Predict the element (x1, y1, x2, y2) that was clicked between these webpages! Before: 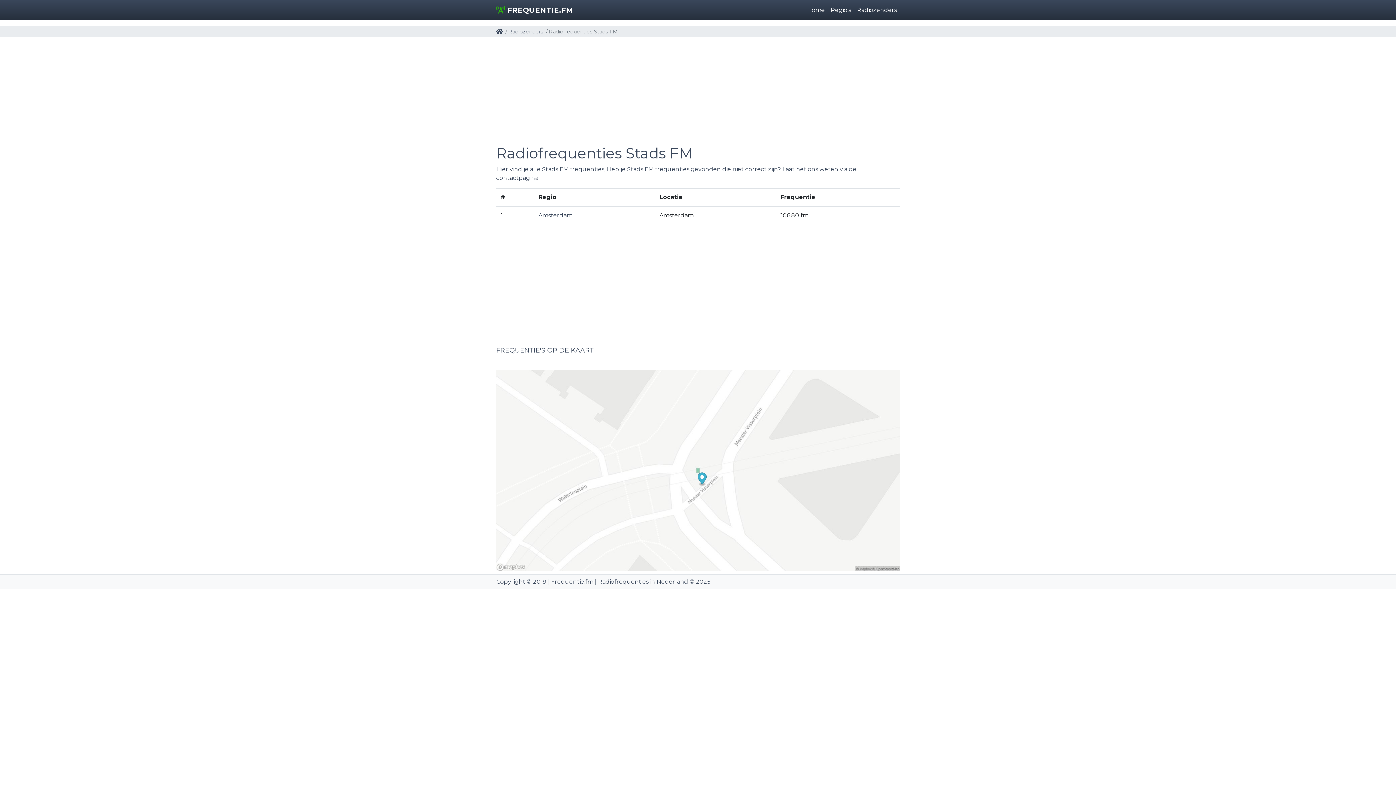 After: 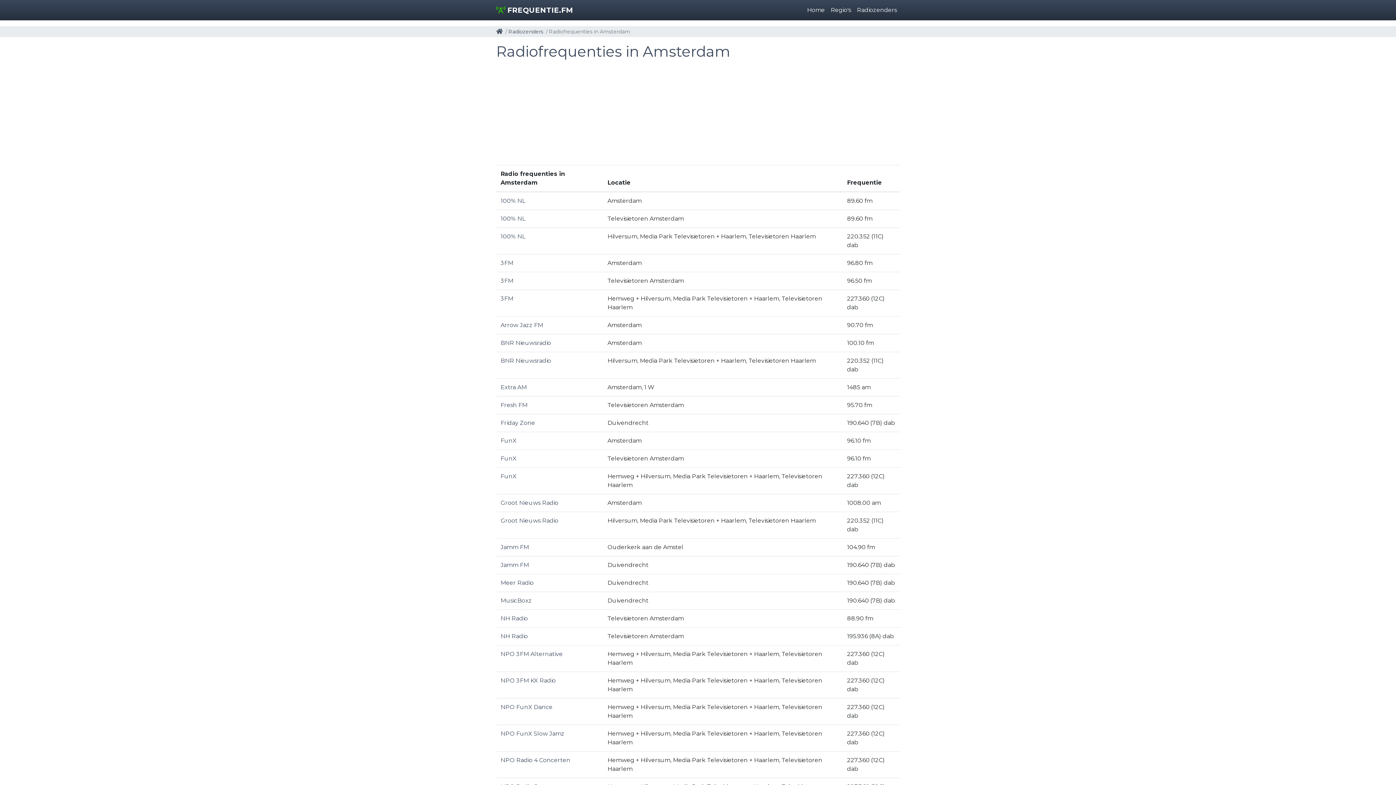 Action: label: Amsterdam bbox: (538, 212, 572, 219)